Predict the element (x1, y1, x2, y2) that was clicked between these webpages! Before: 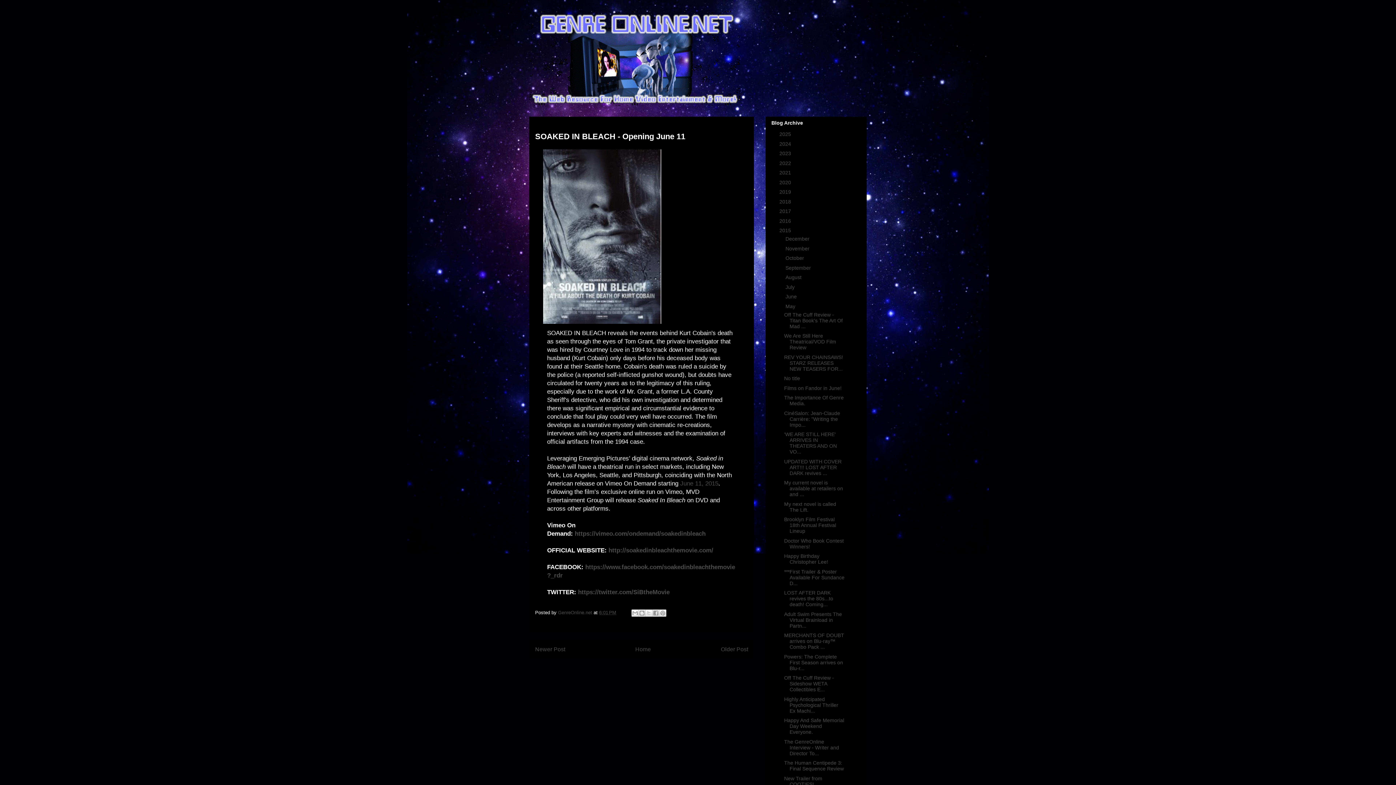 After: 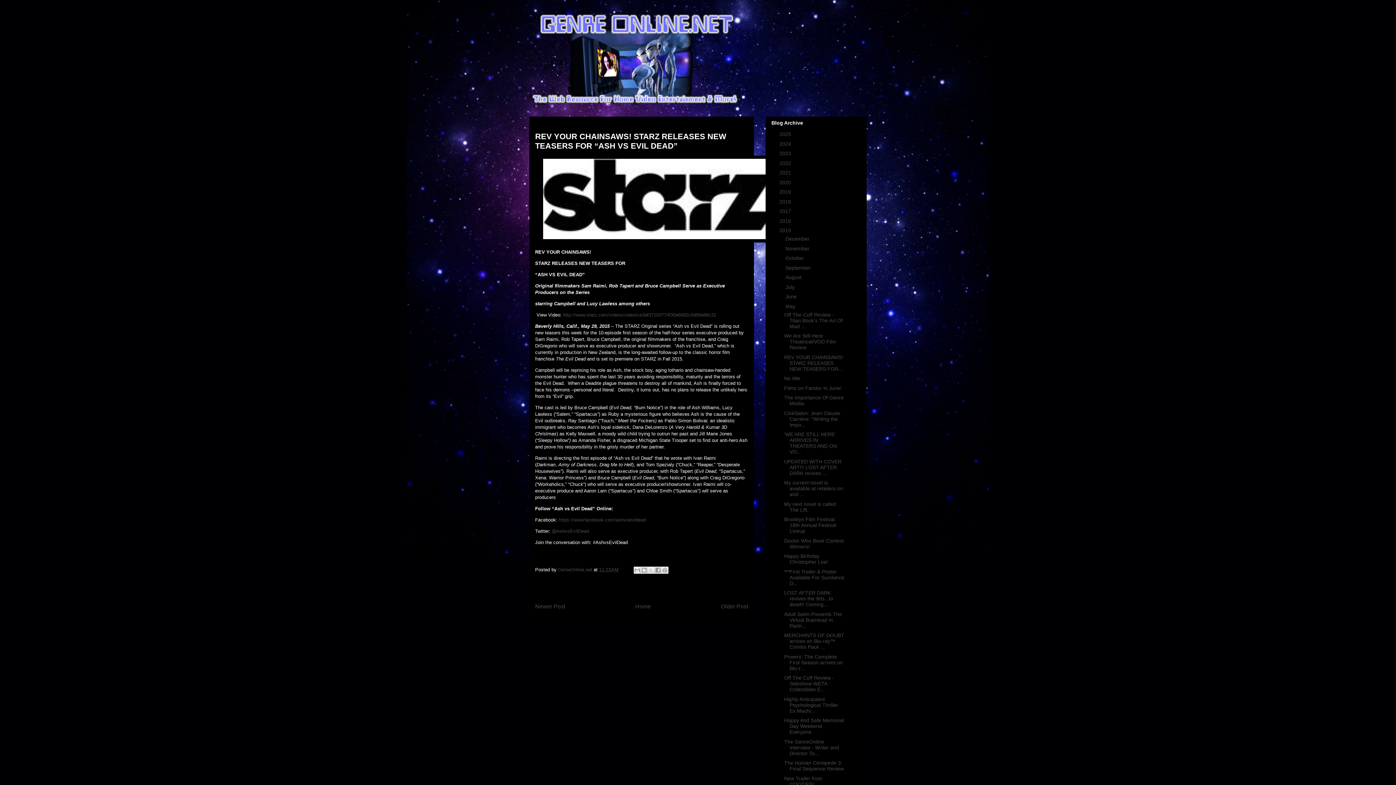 Action: label: REV YOUR CHAINSAWS! STARZ RELEASES NEW TEASERS FOR... bbox: (784, 354, 843, 371)